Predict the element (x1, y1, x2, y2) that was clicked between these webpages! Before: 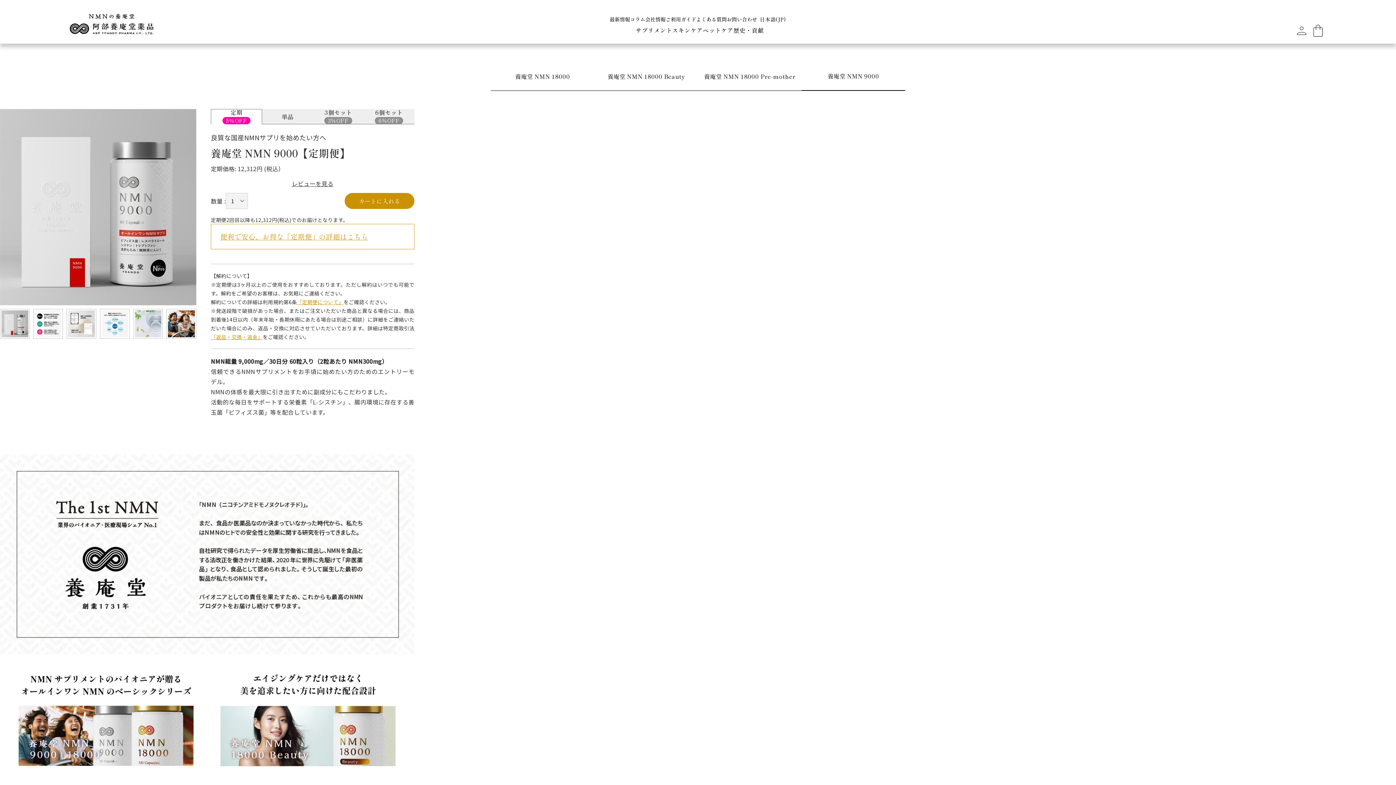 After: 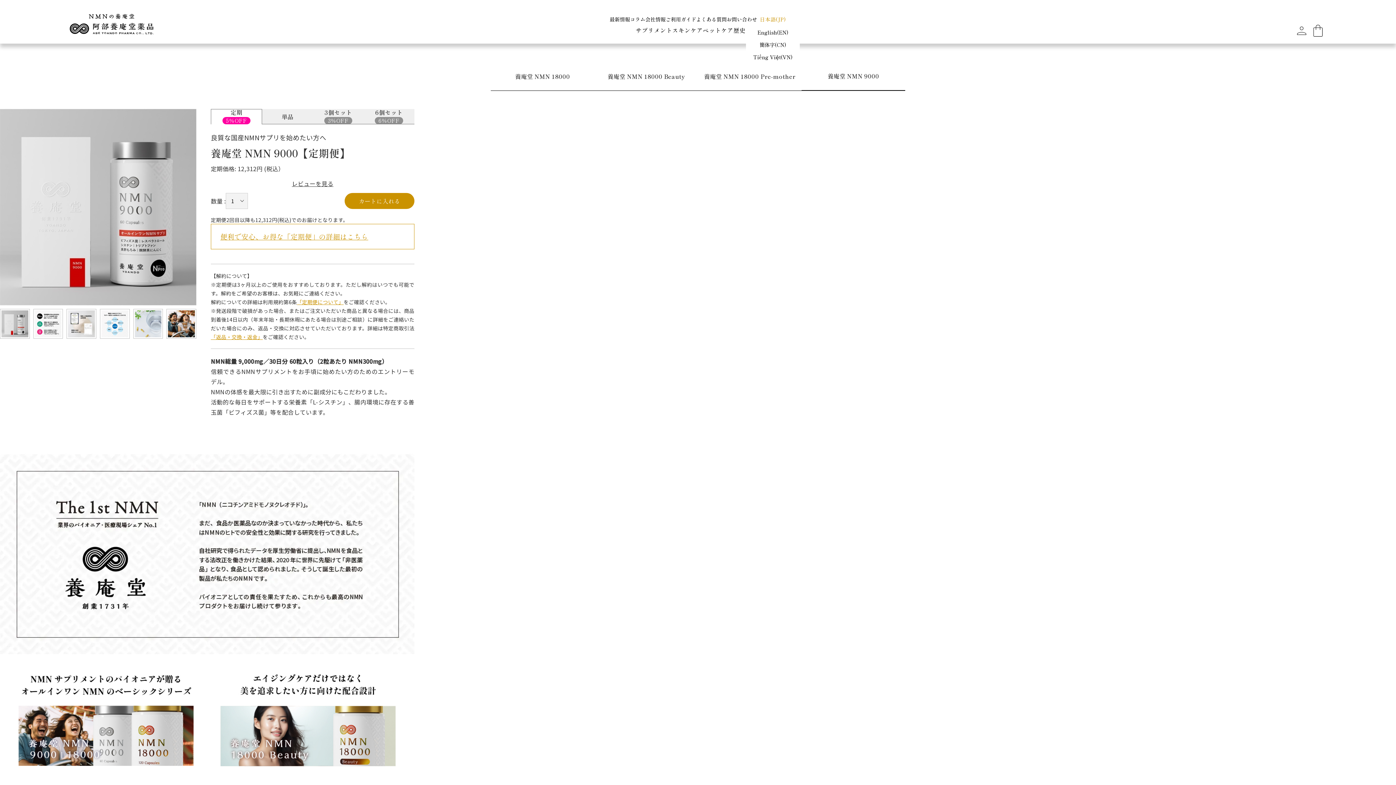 Action: label: 日本語(JP) bbox: (759, 15, 786, 23)